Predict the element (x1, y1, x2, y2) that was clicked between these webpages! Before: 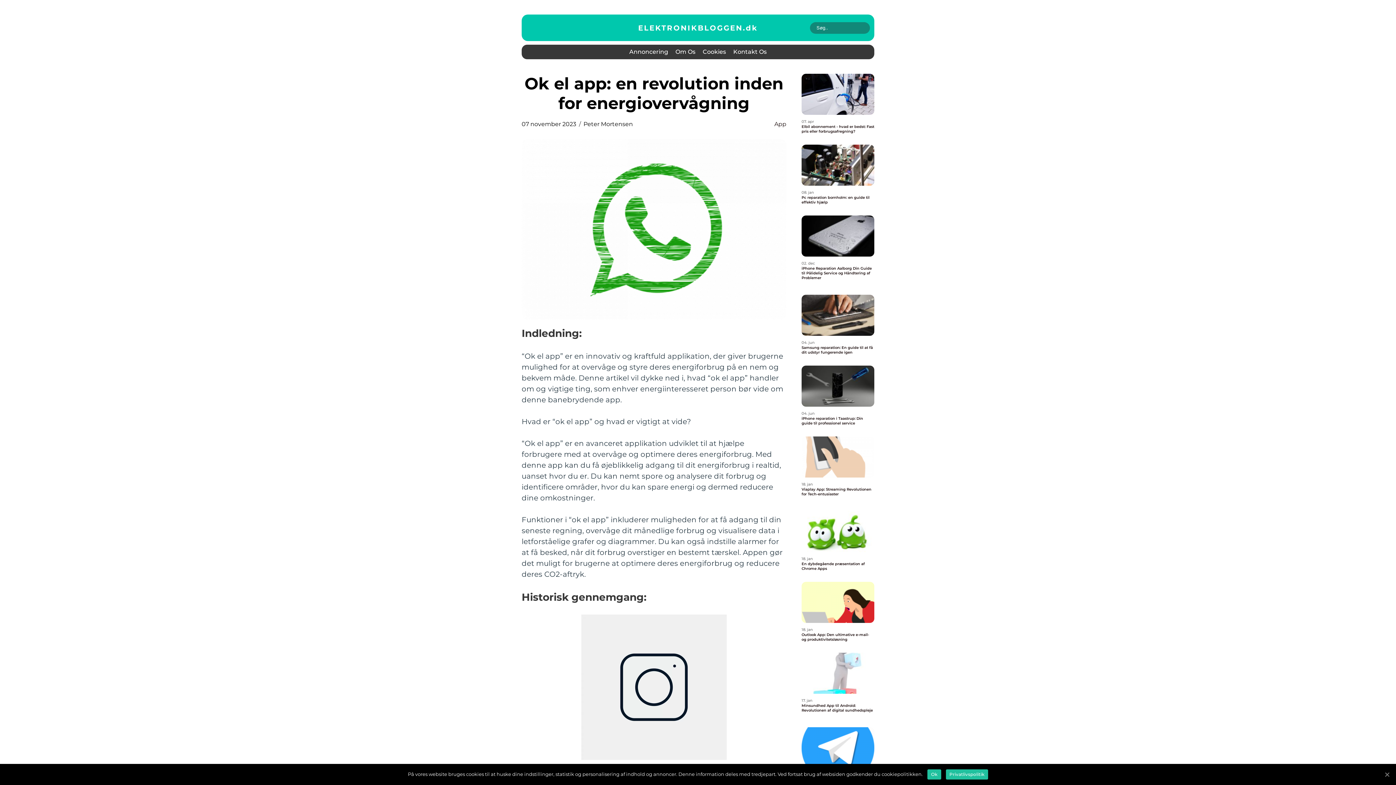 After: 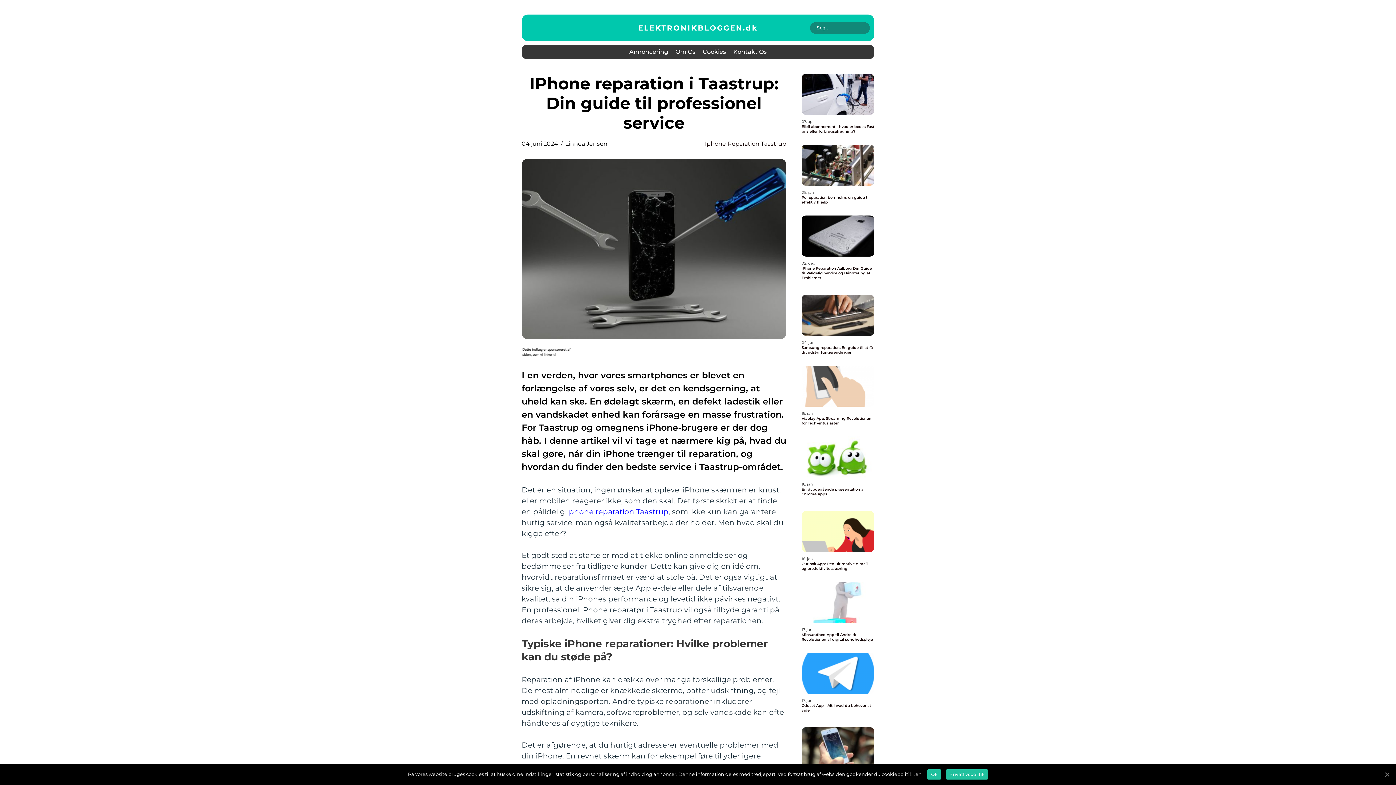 Action: bbox: (801, 365, 874, 406)